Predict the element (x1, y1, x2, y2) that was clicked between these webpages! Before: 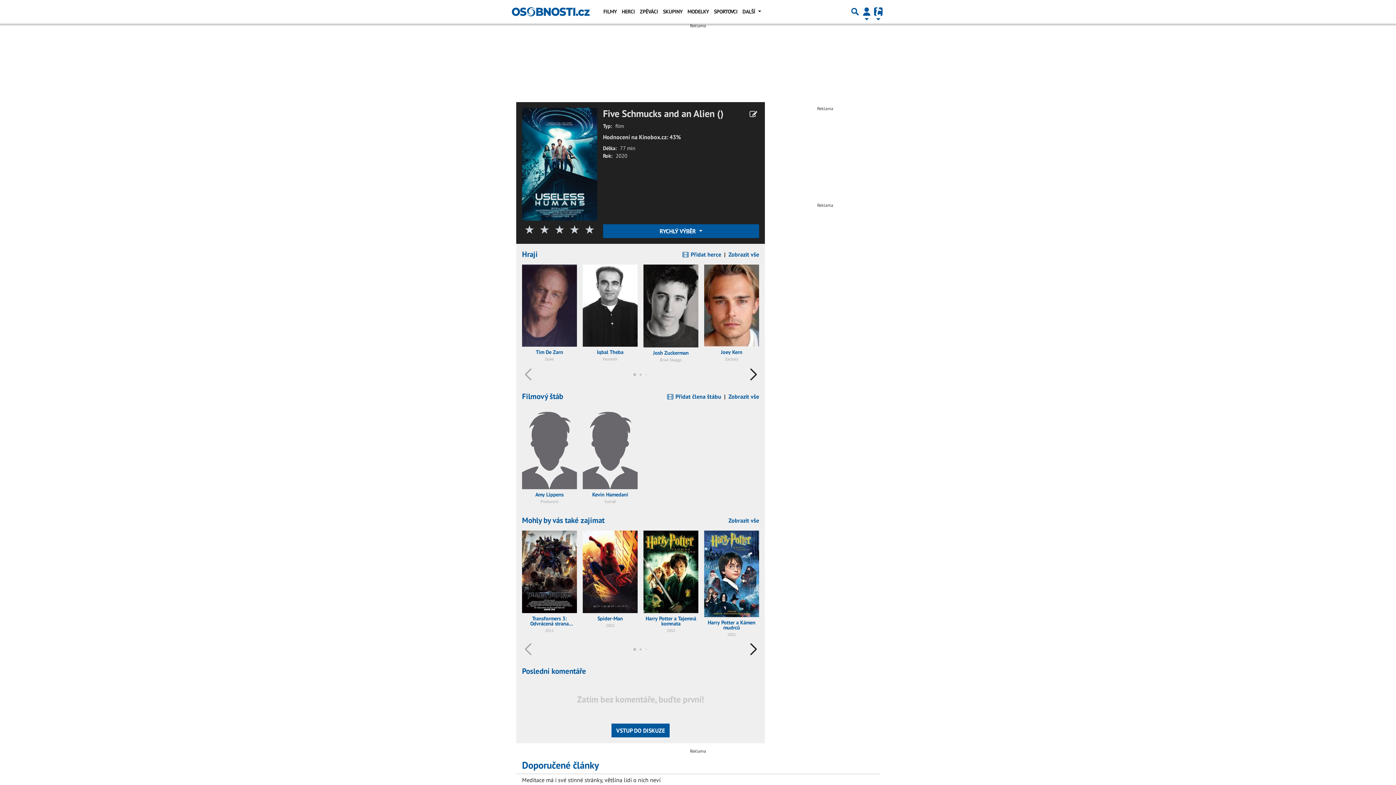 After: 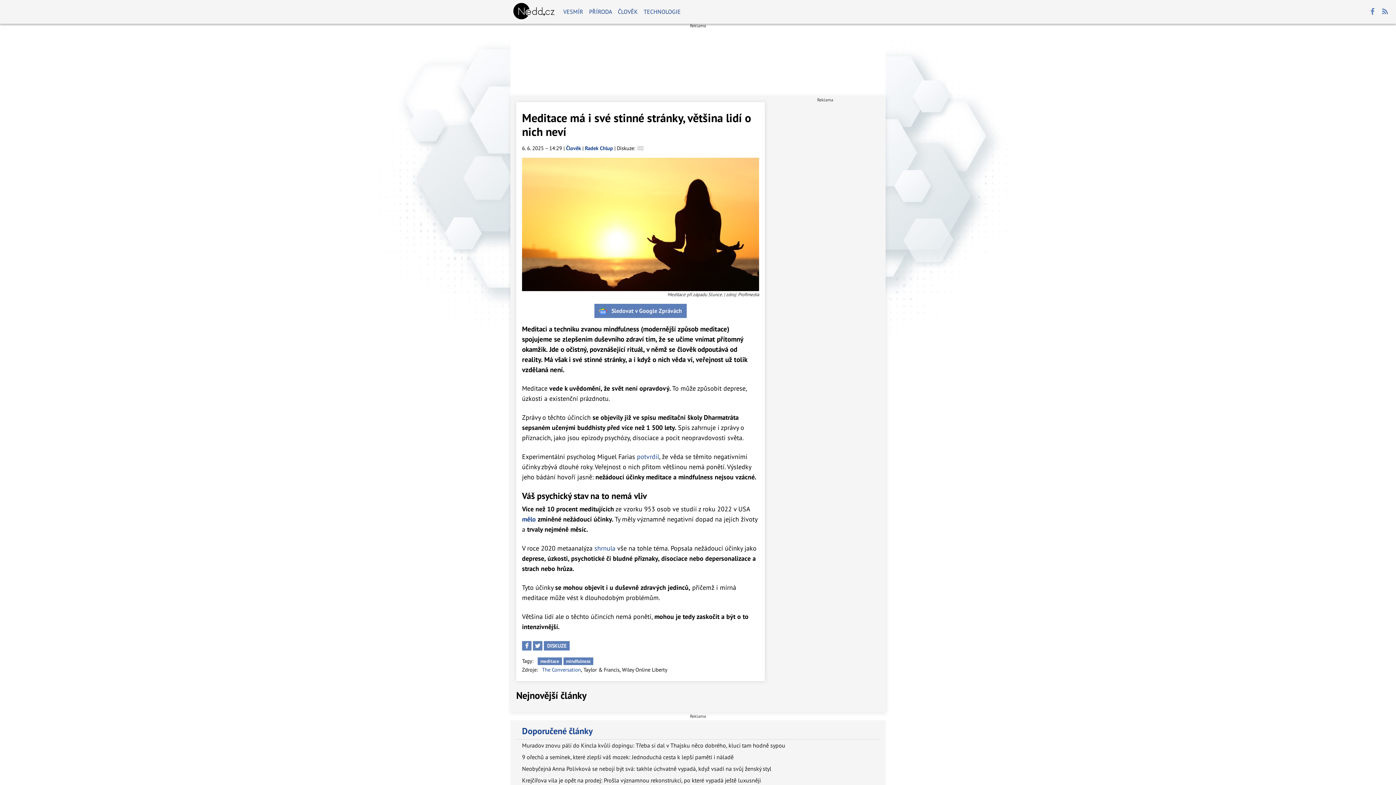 Action: bbox: (522, 776, 660, 783) label: Meditace má i své stinné stránky, většina lidí o nich neví